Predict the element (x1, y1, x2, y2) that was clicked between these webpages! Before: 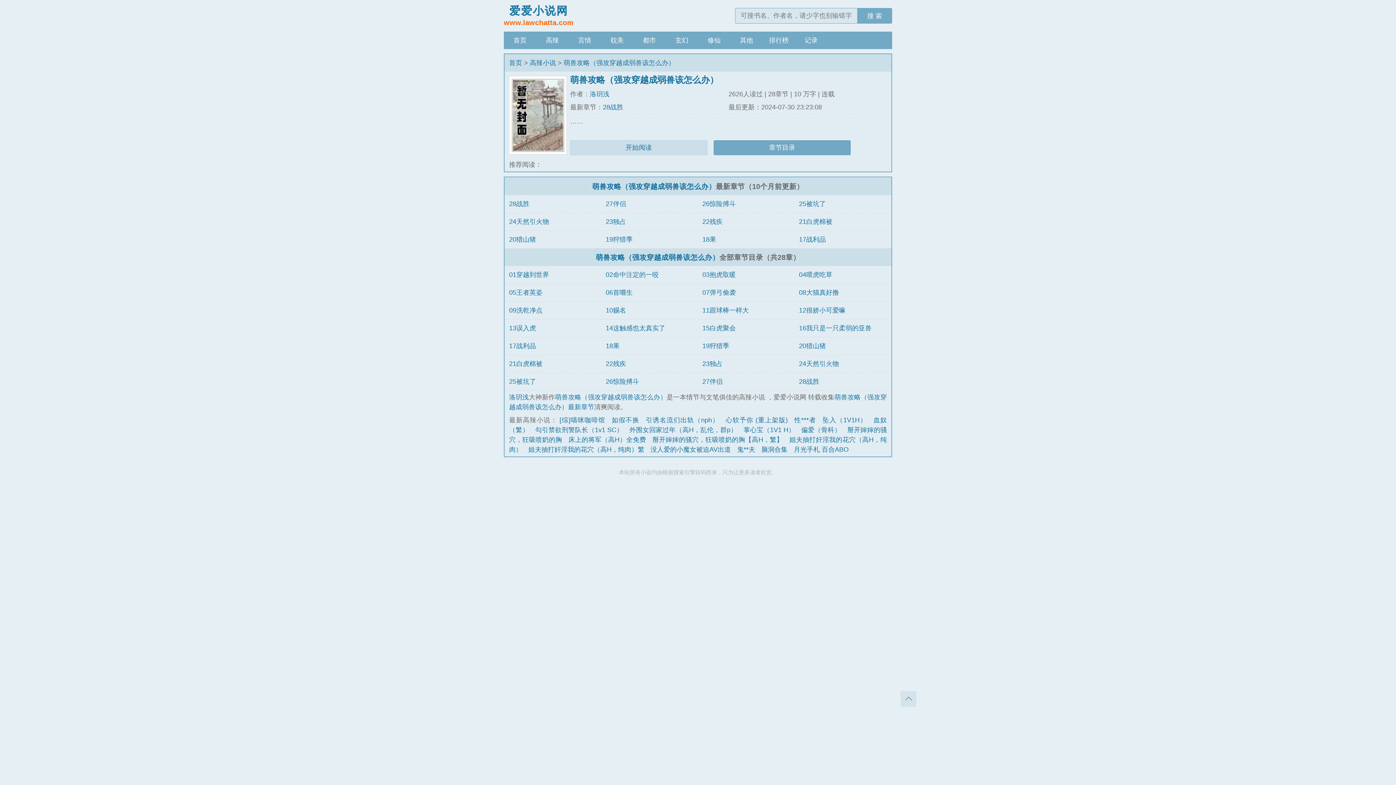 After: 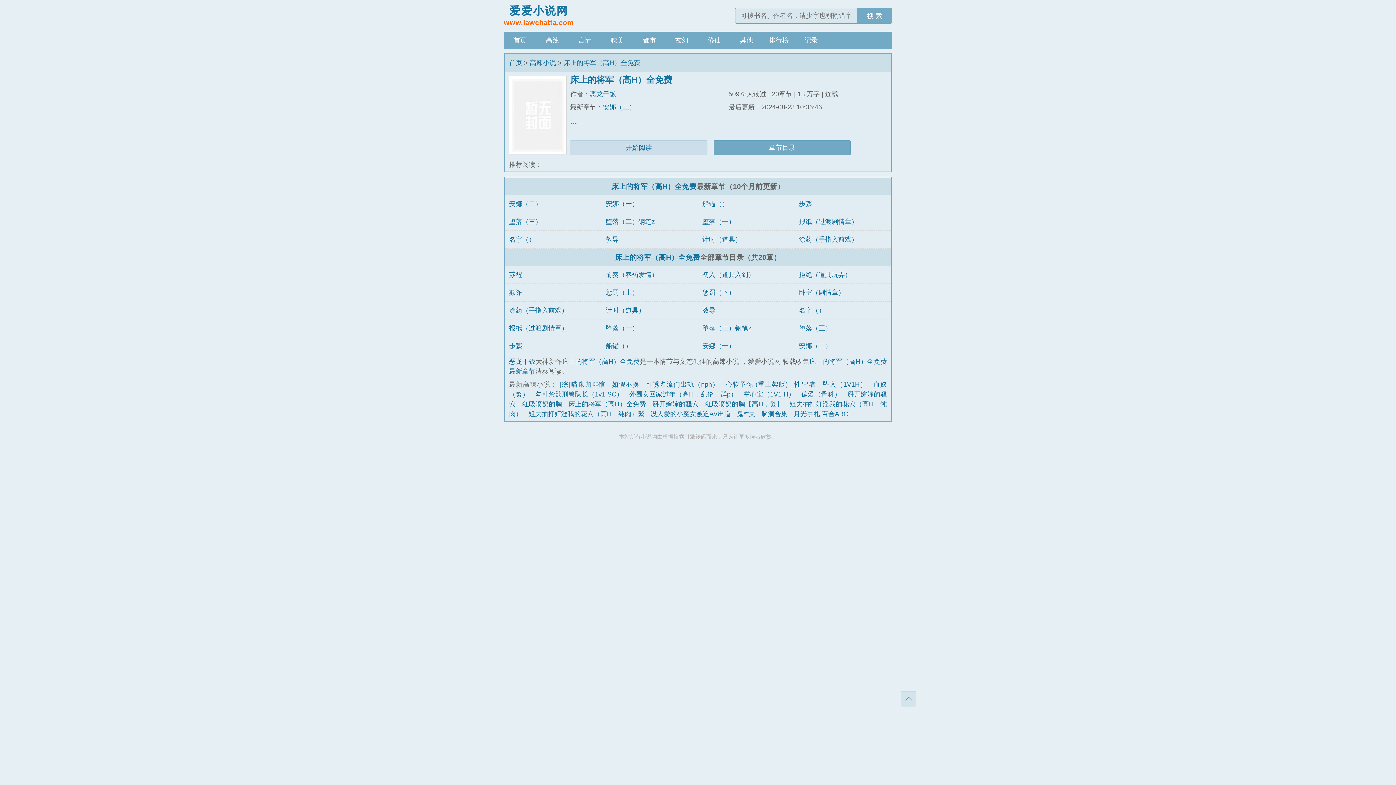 Action: label: 床上的将军（高H）全免费 bbox: (568, 436, 646, 443)